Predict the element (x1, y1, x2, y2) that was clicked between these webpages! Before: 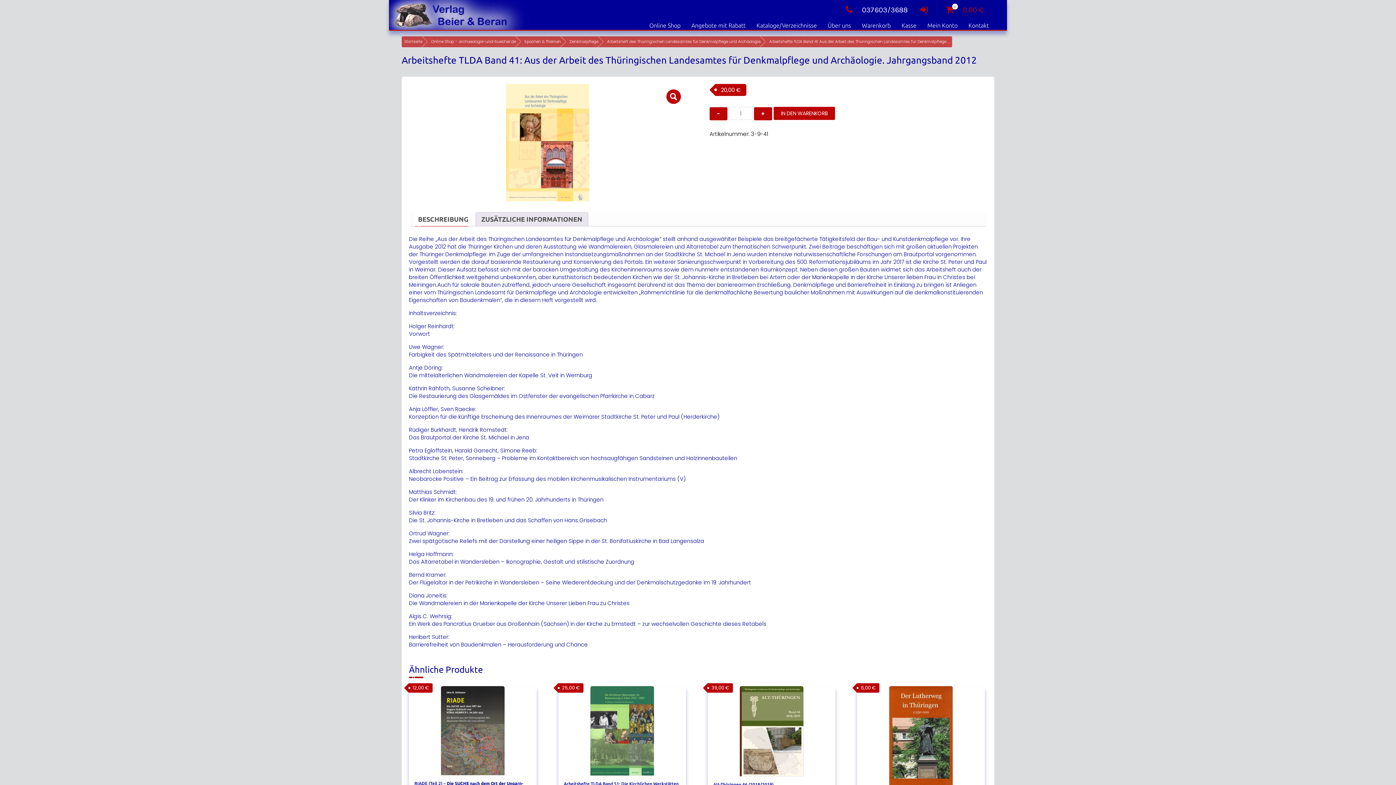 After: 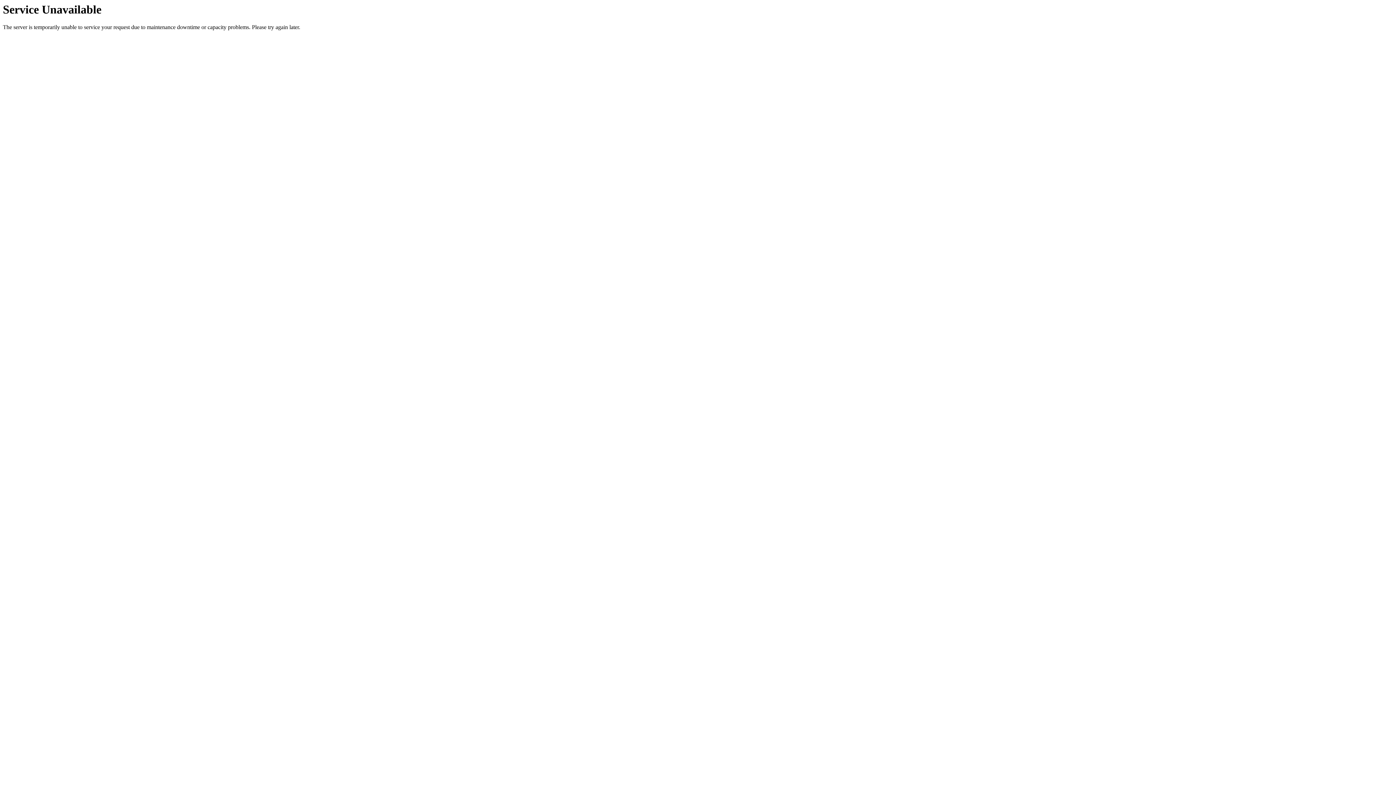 Action: label: RIADE (Teil 2) – Die SUCHE nach dem Ort der Ungarn-Schlacht von KÖNIG HEINRICH I. im Jahr 933
12,00 € bbox: (409, 686, 536, 799)